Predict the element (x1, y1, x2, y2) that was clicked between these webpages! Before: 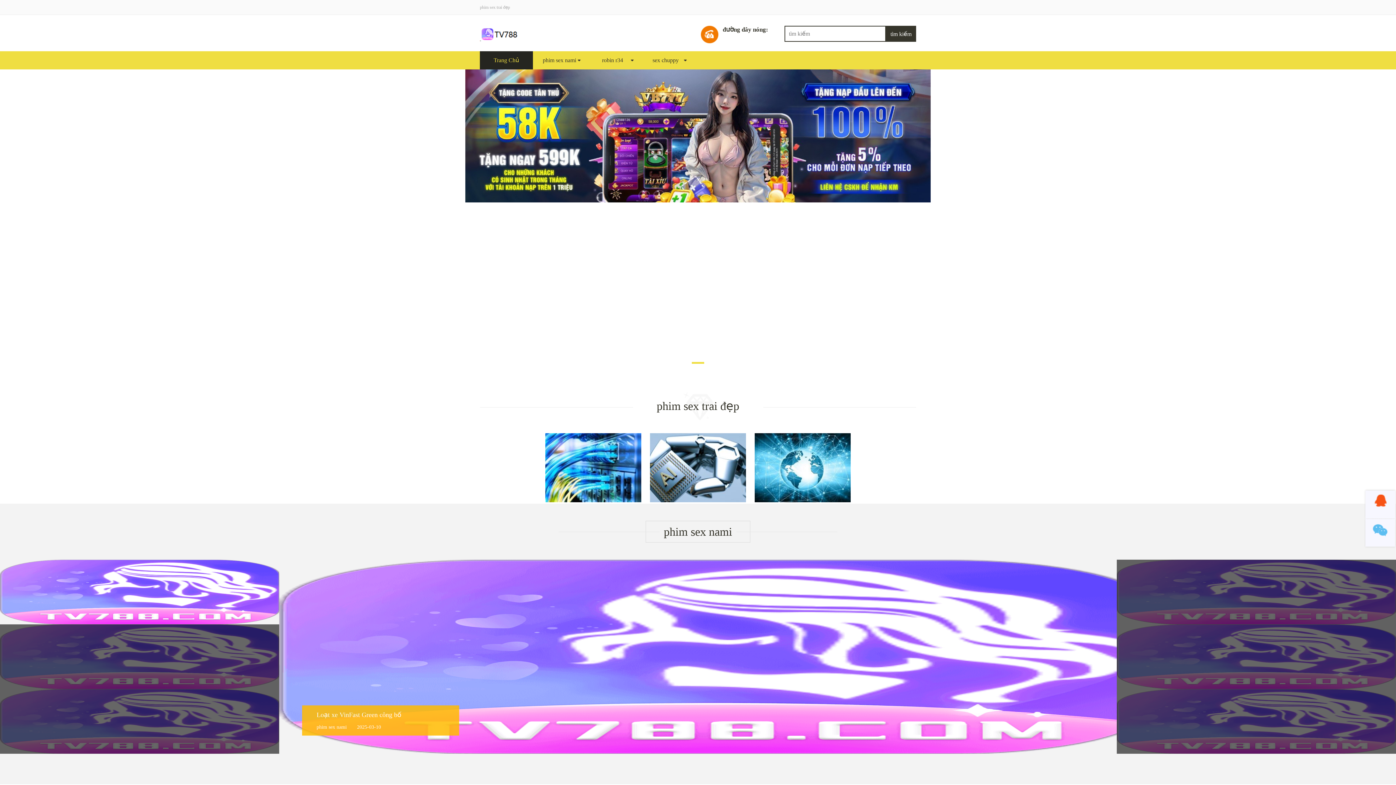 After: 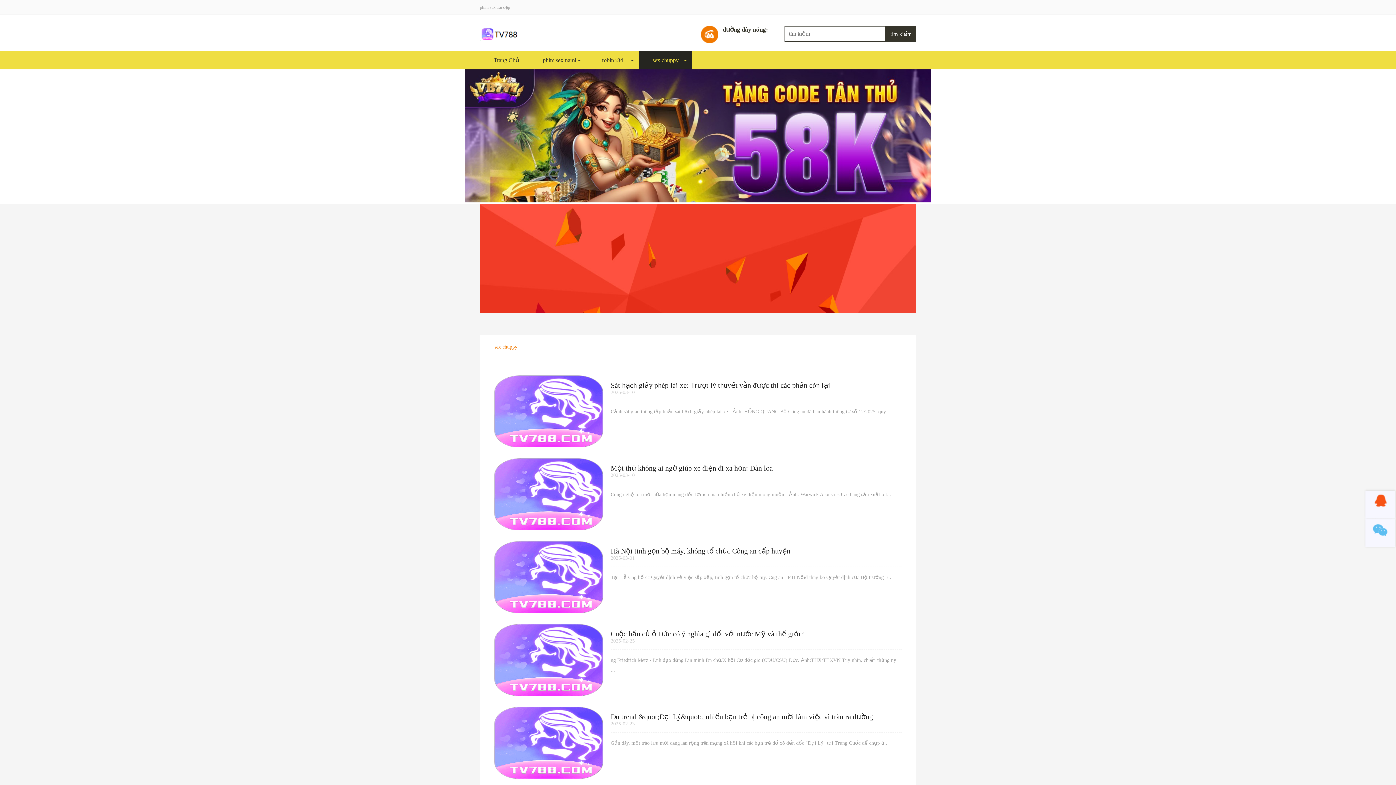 Action: label: sex chuppy bbox: (639, 51, 692, 69)